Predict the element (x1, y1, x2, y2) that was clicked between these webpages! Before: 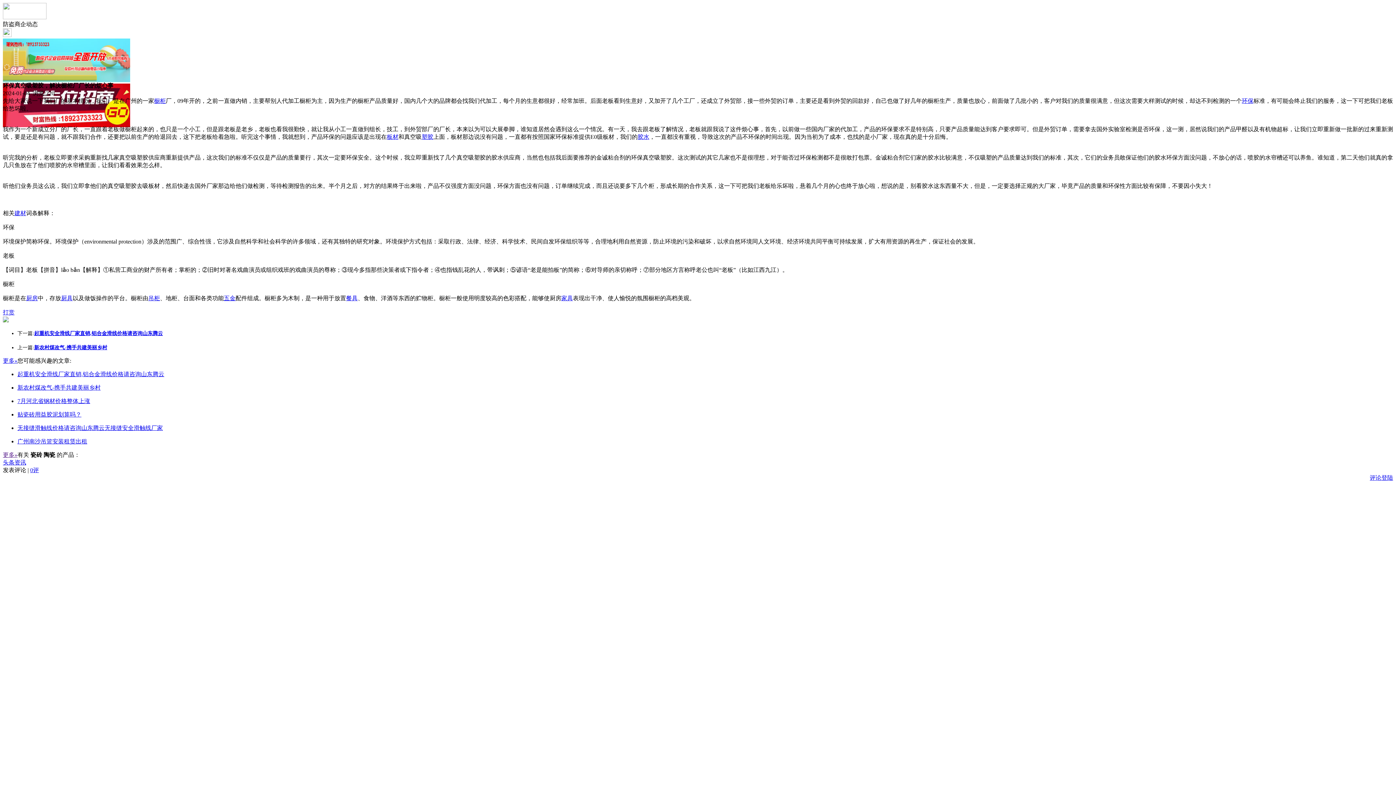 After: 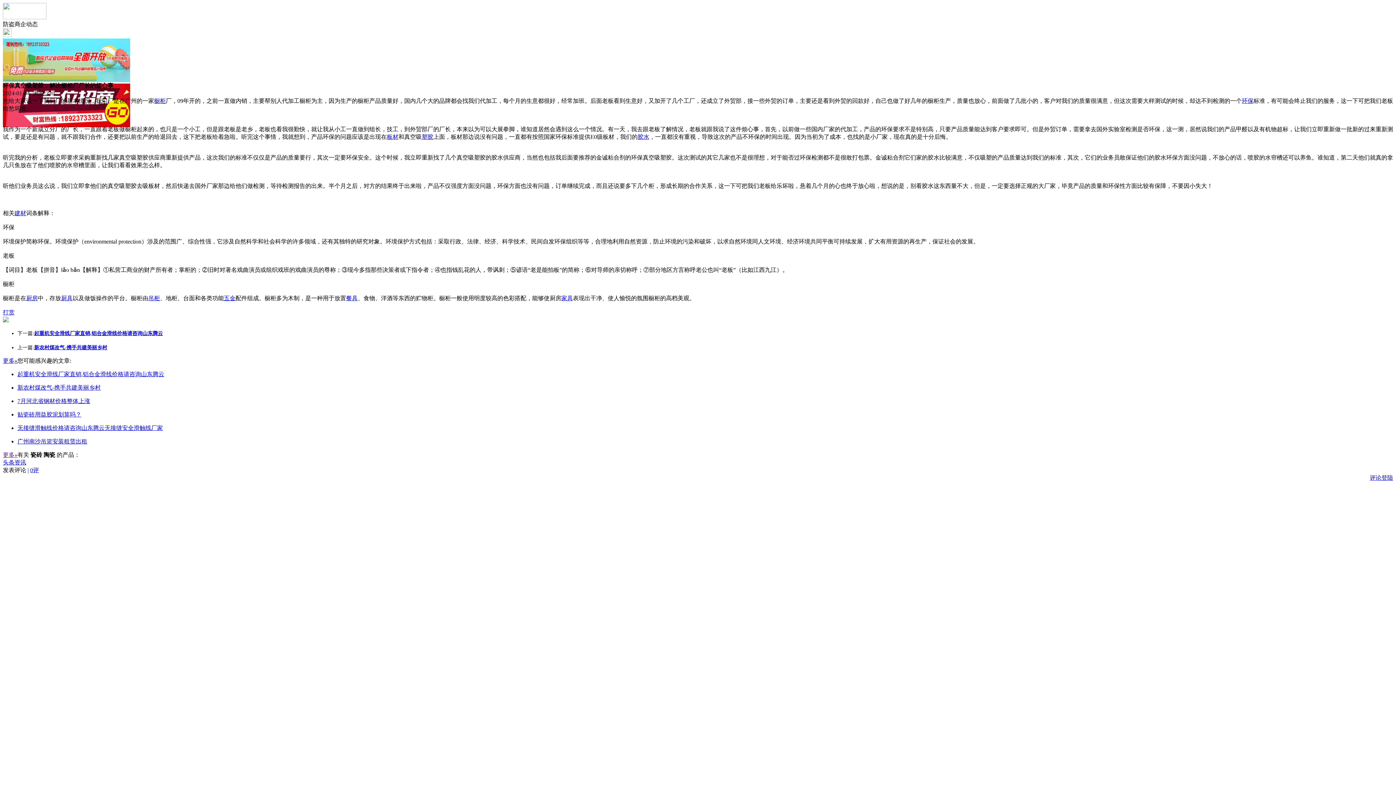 Action: label: 胶水 bbox: (637, 133, 649, 140)